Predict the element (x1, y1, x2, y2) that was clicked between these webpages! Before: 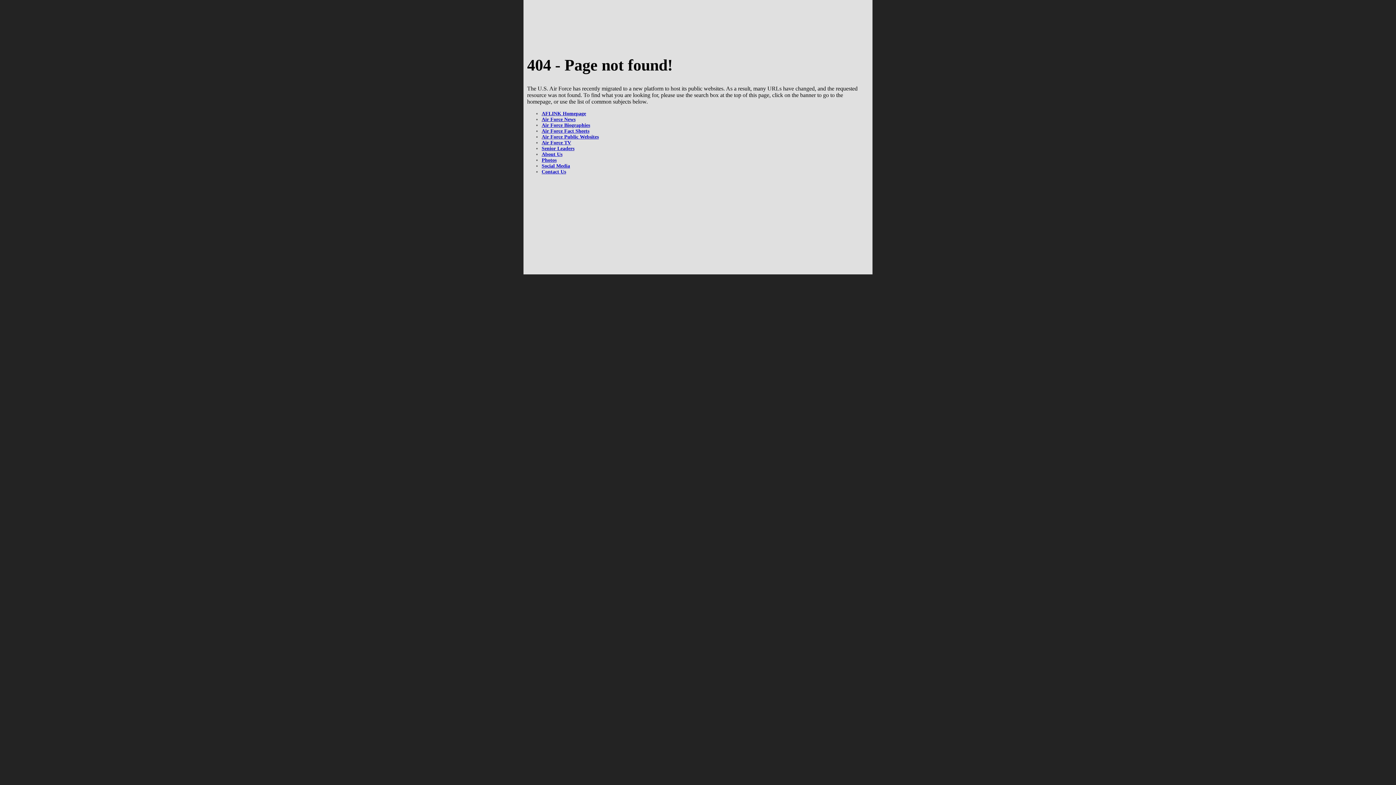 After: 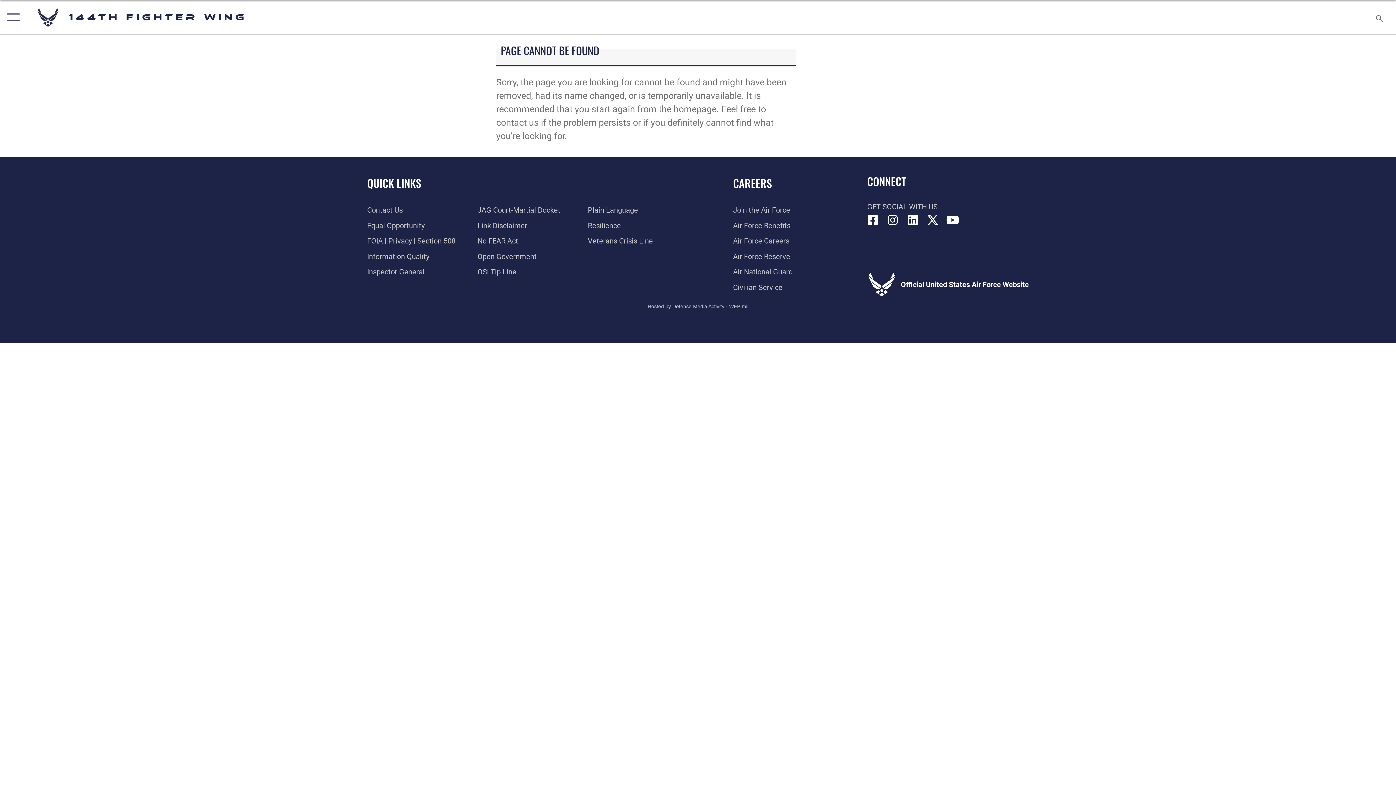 Action: label: Air Force TV bbox: (541, 139, 571, 145)